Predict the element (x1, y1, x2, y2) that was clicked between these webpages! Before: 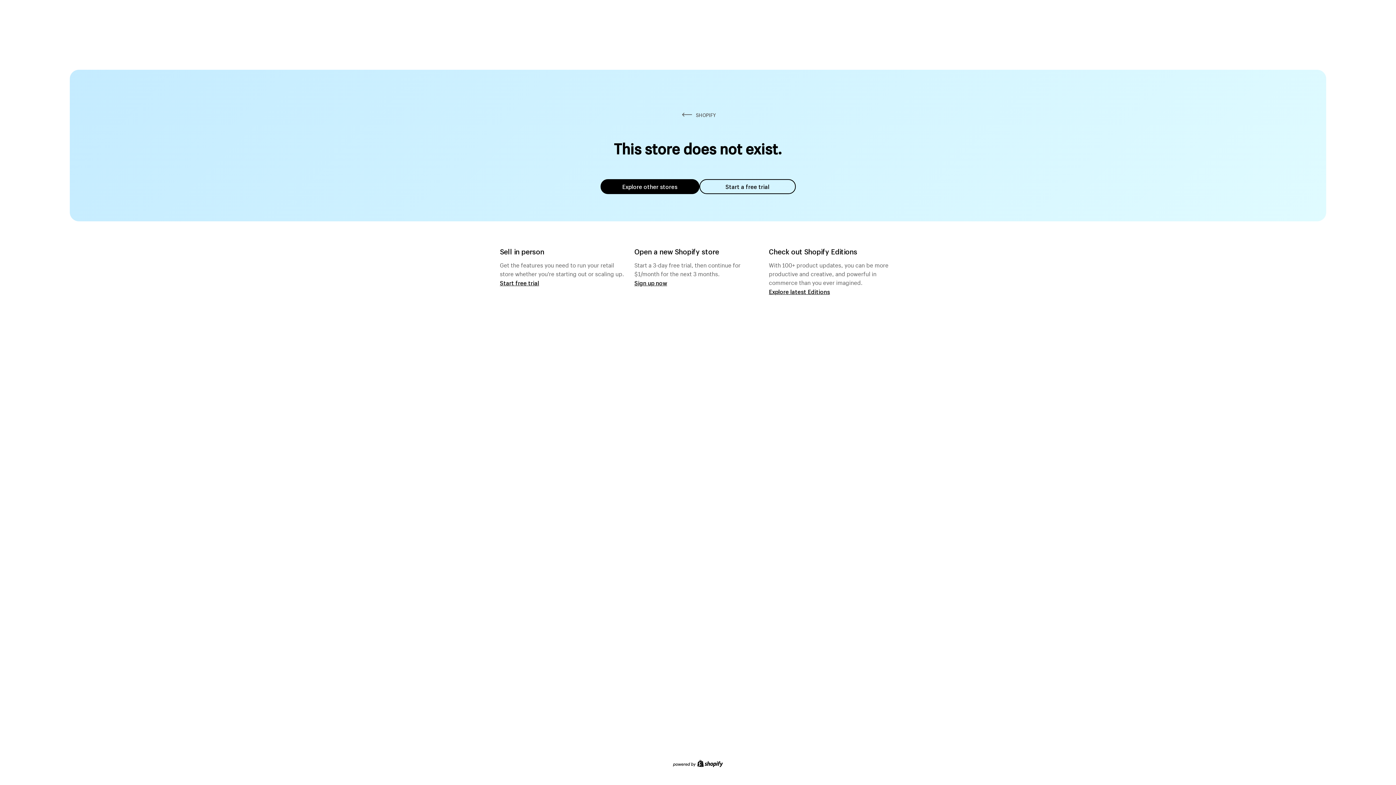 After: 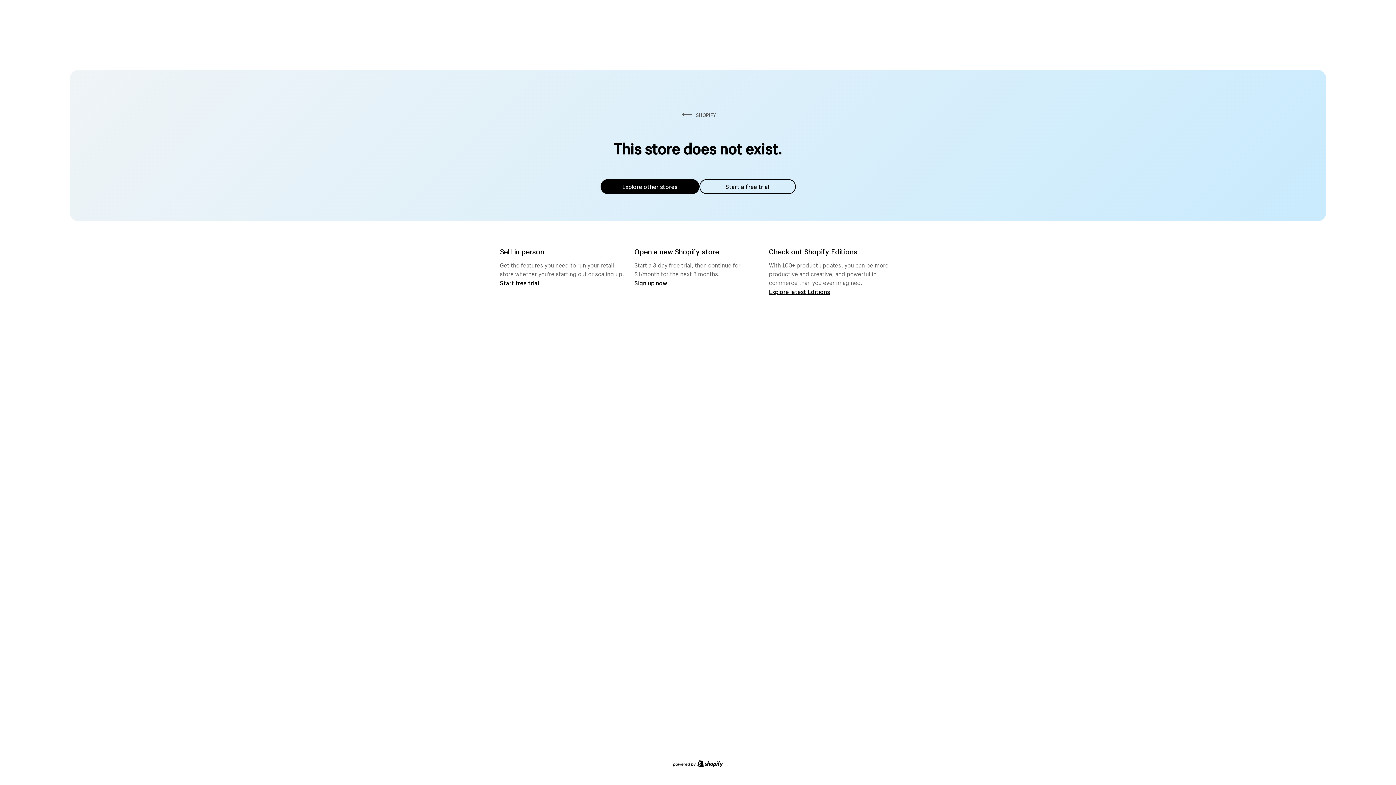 Action: bbox: (600, 179, 699, 194) label: Explore other stores